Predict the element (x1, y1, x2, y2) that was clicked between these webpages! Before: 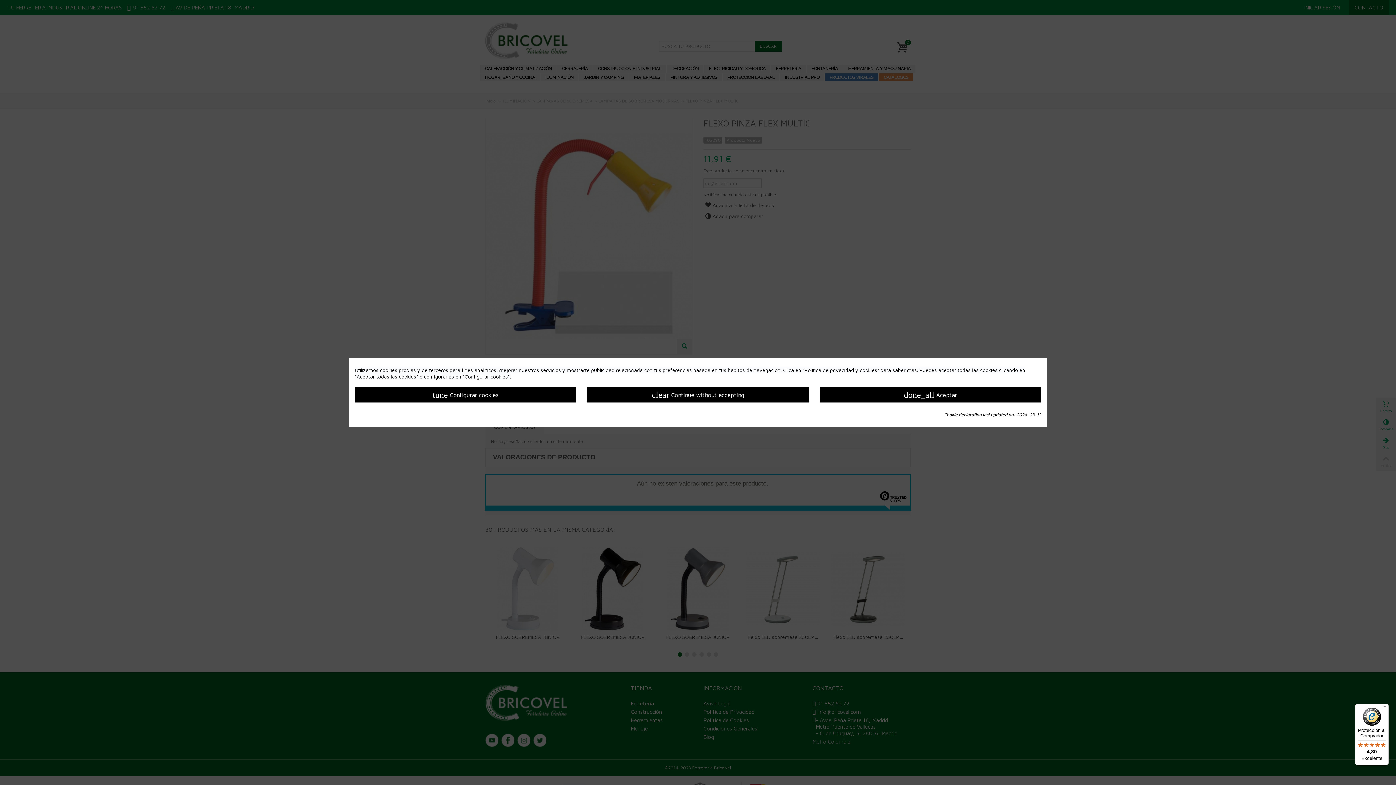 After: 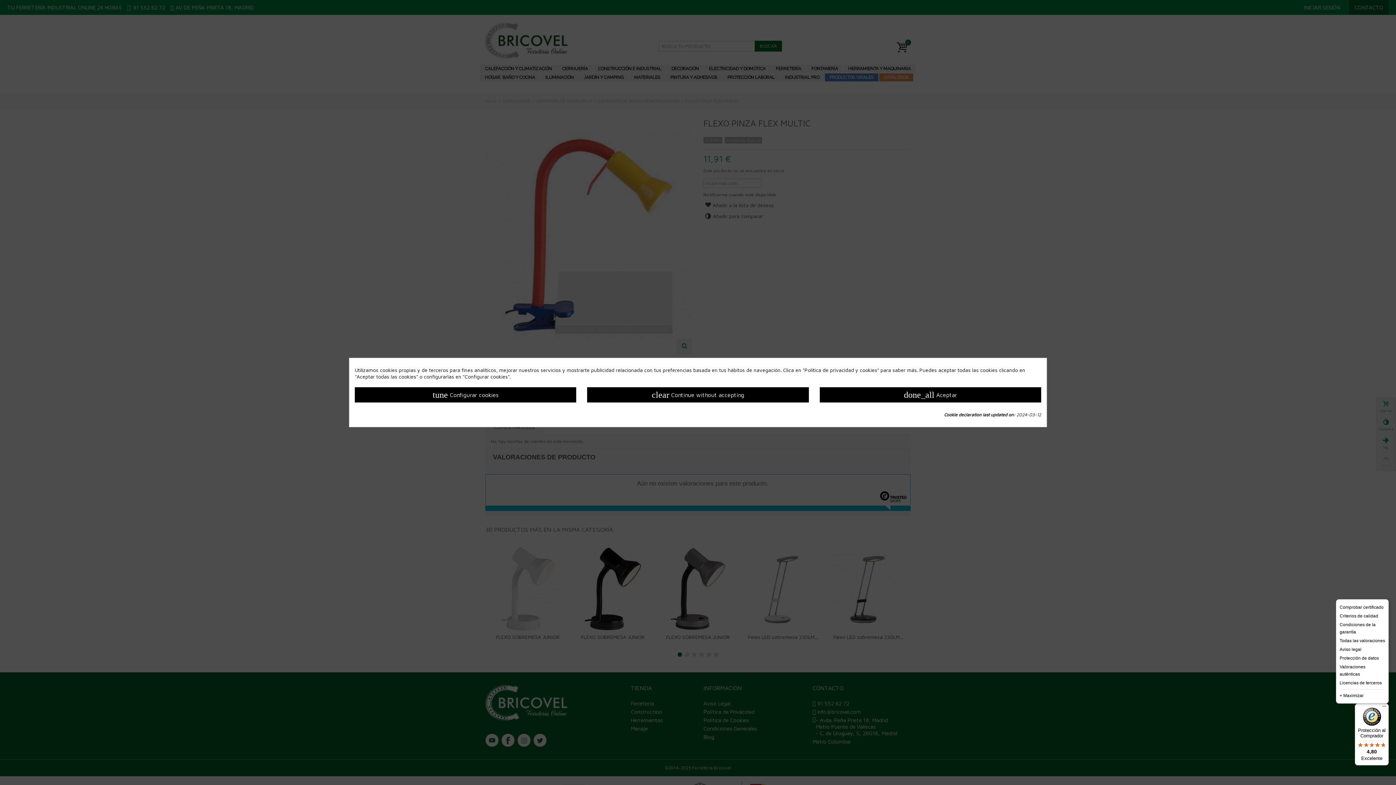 Action: label: Menú bbox: (1380, 704, 1389, 712)